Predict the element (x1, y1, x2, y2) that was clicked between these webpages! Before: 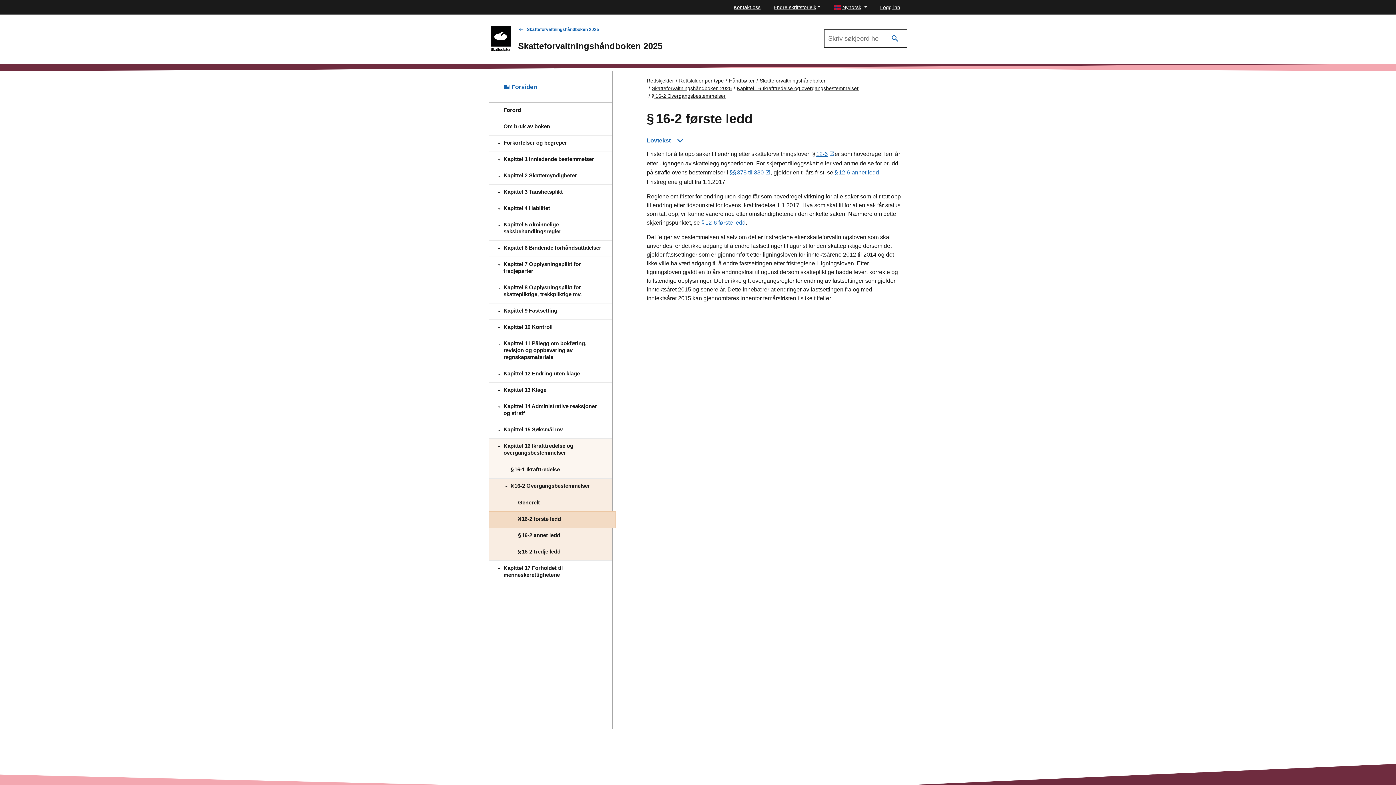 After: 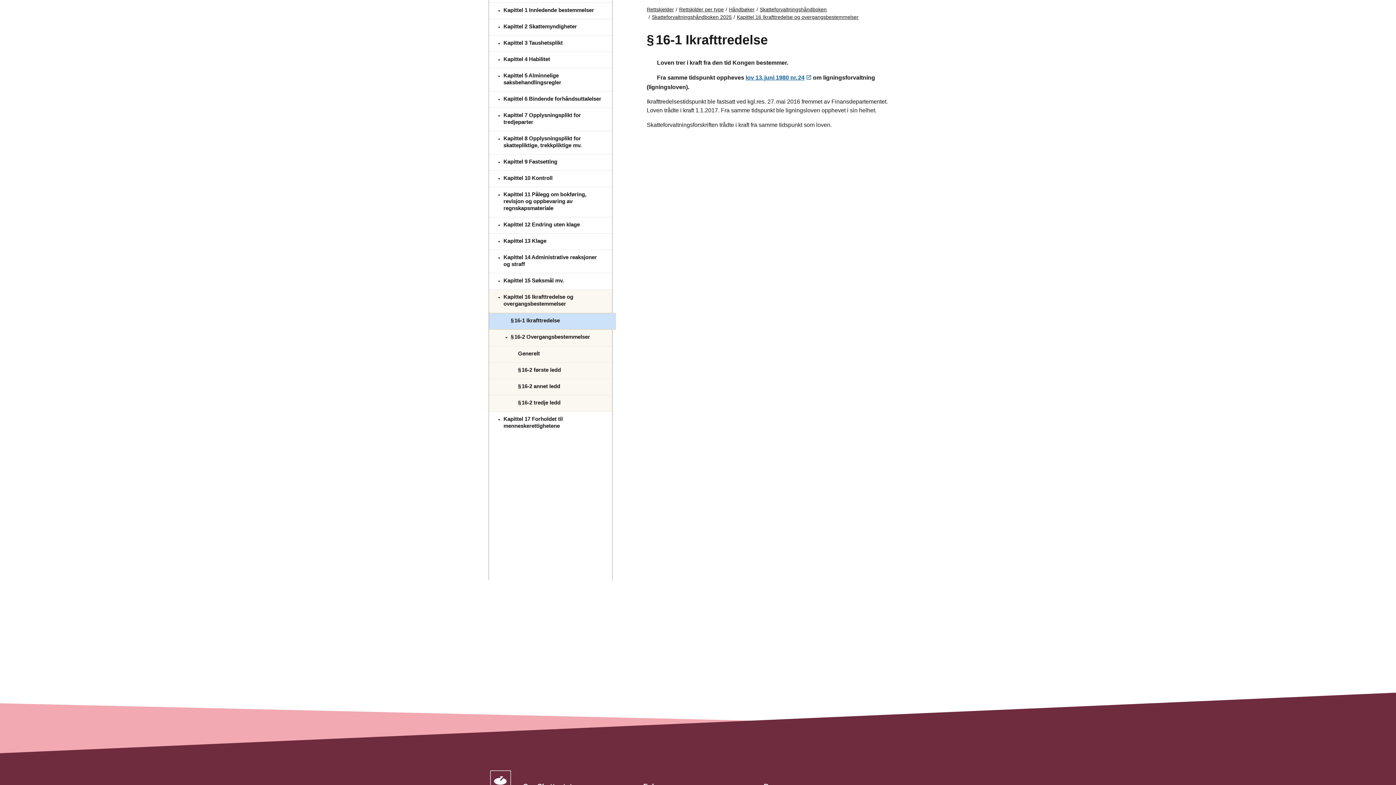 Action: label: § 16‑1 Ikrafttredelse bbox: (489, 462, 612, 478)